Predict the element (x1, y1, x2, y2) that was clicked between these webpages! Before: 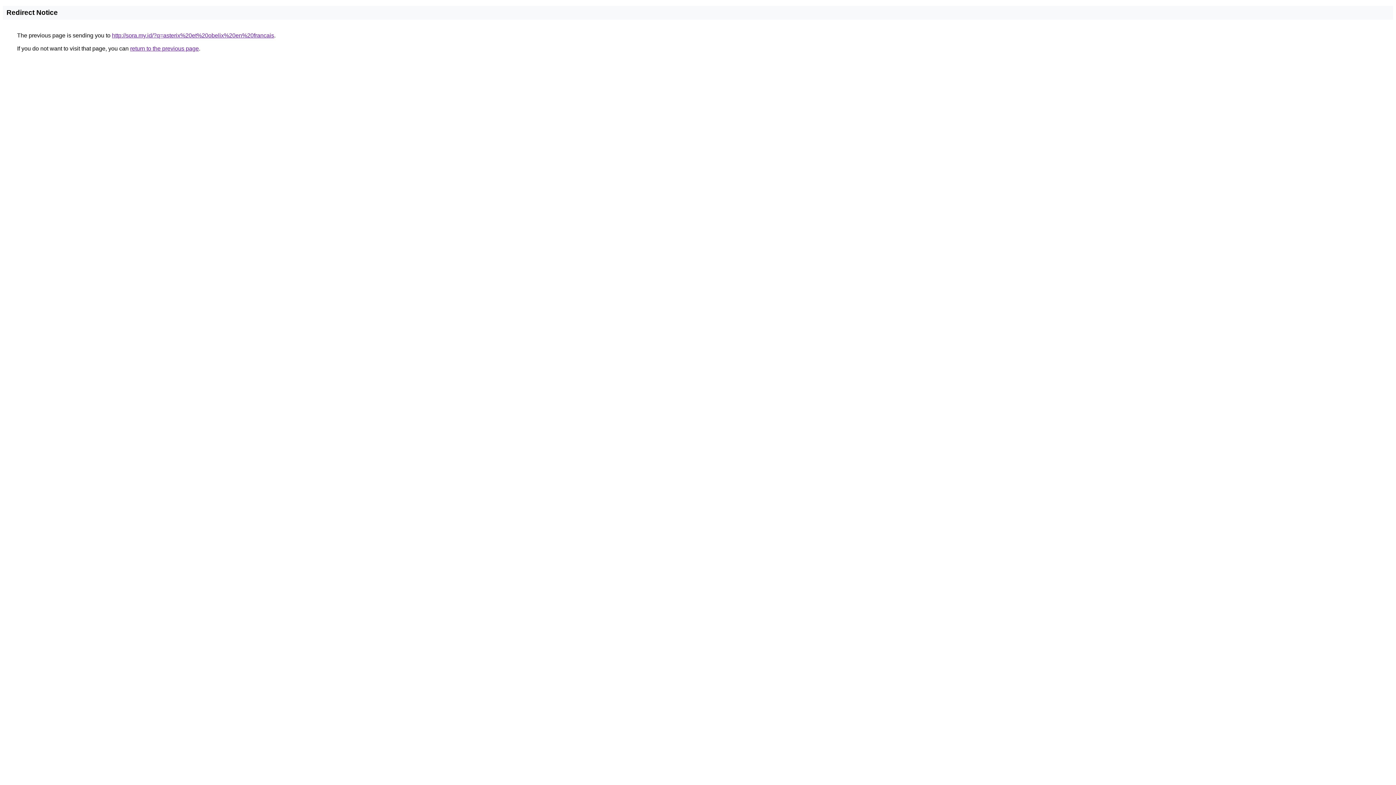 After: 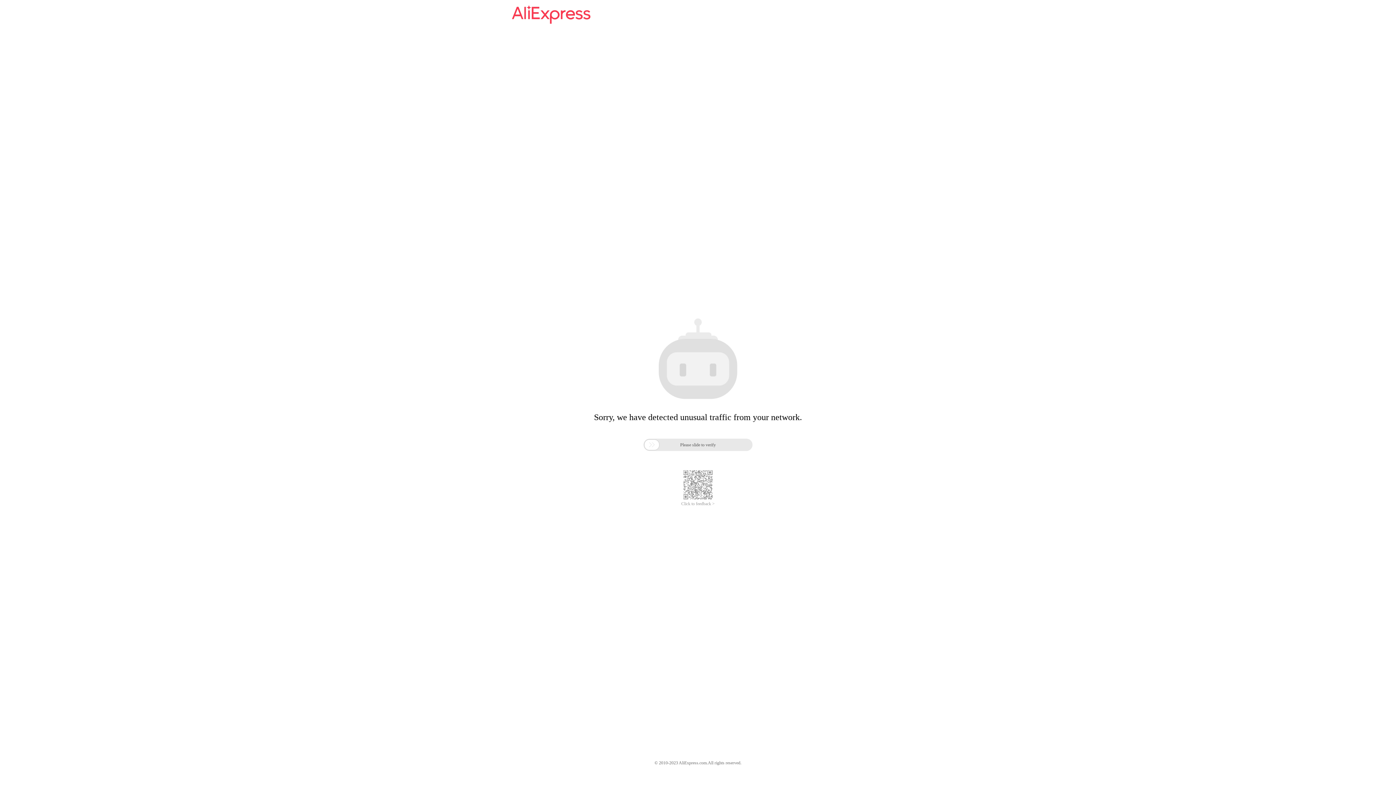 Action: label: http://sora.my.id/?q=asterix%20et%20obelix%20en%20francais bbox: (112, 32, 274, 38)